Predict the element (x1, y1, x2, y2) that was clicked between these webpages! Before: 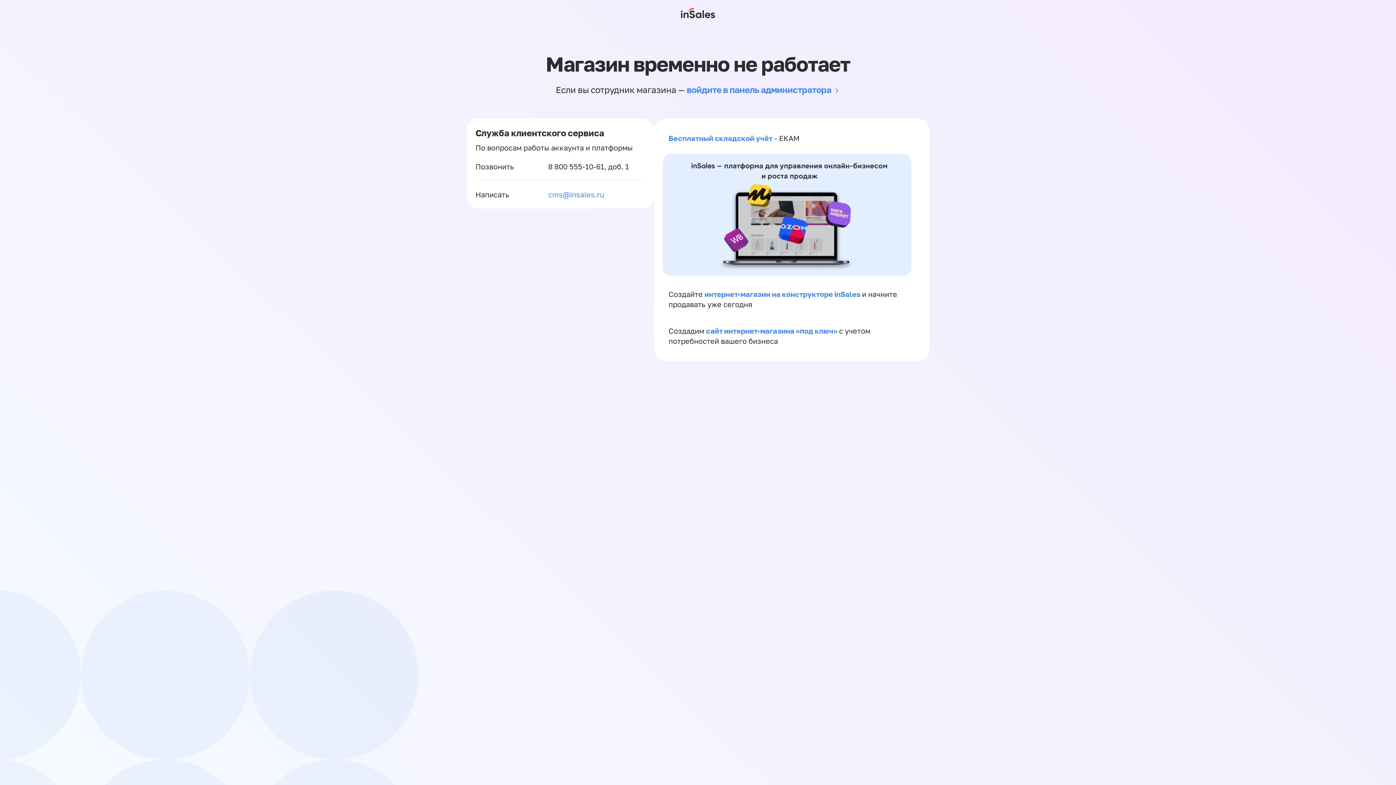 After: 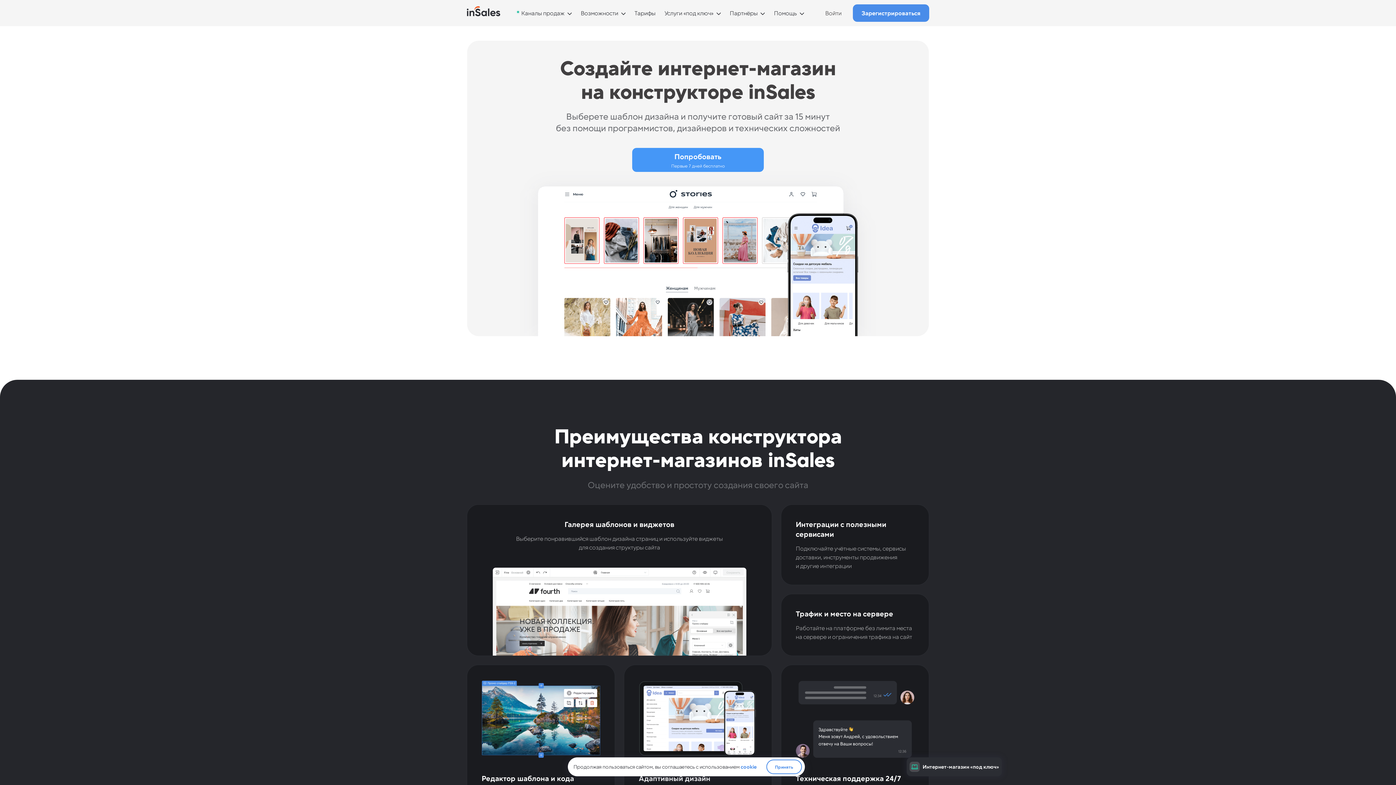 Action: label: интернет-магазин на конструкторе inSales  bbox: (704, 289, 862, 298)